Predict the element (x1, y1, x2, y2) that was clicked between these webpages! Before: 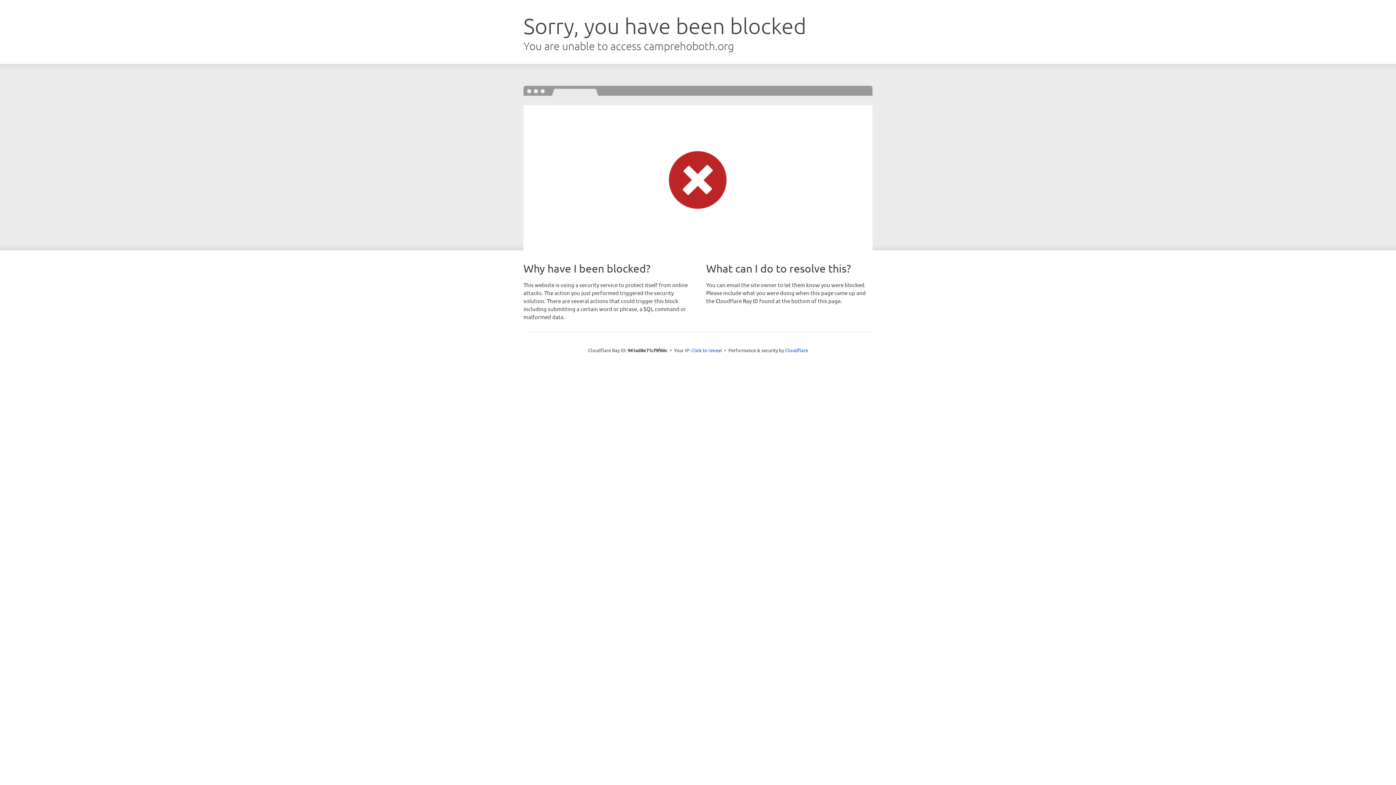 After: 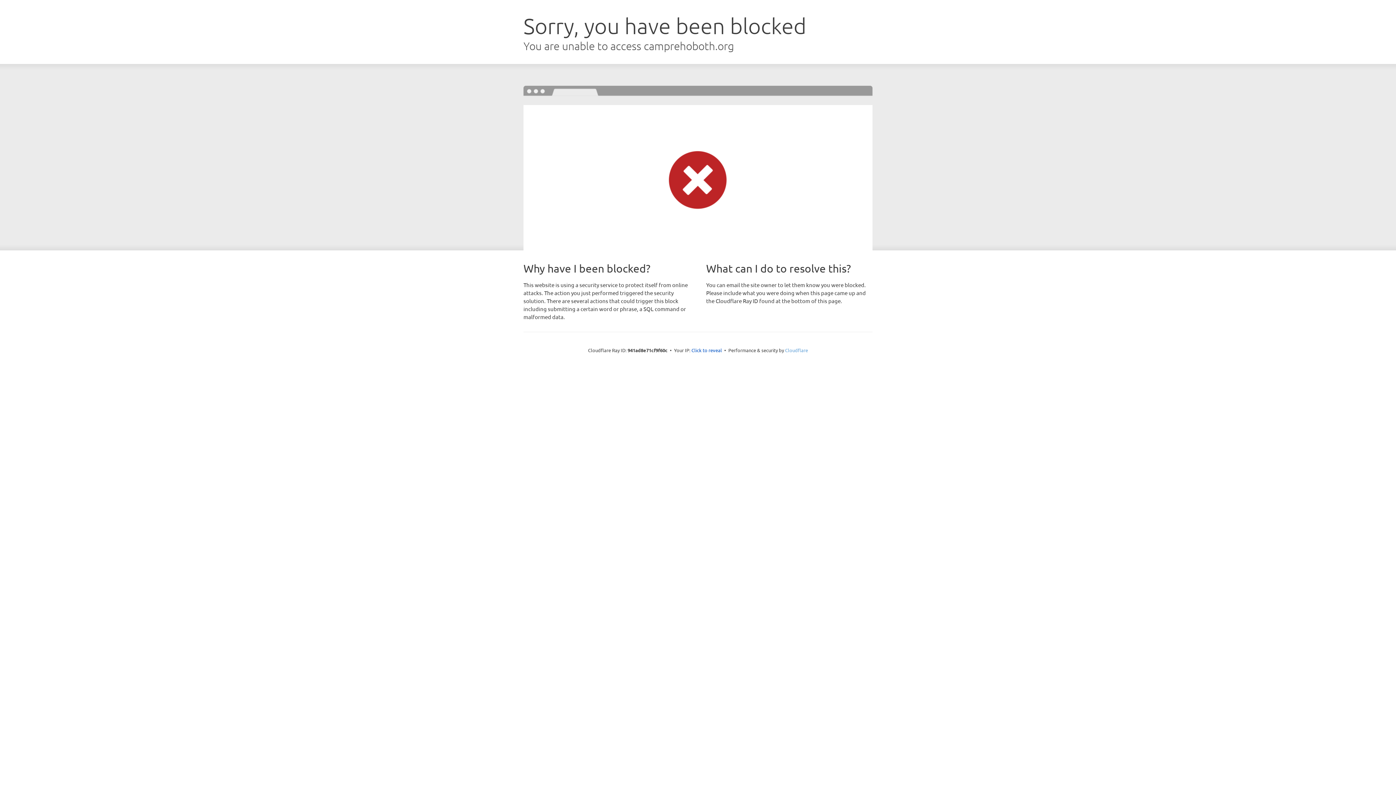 Action: label: Cloudflare bbox: (785, 347, 808, 353)